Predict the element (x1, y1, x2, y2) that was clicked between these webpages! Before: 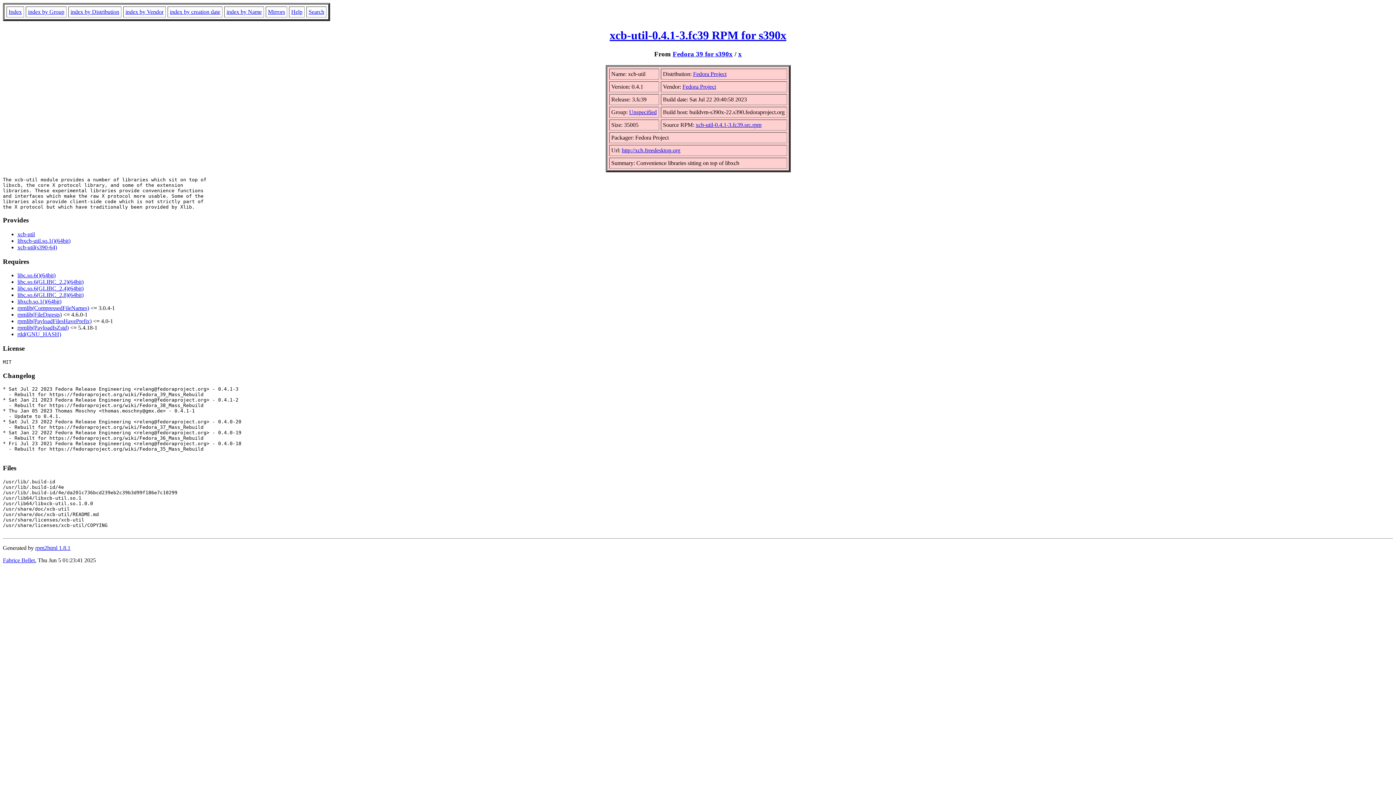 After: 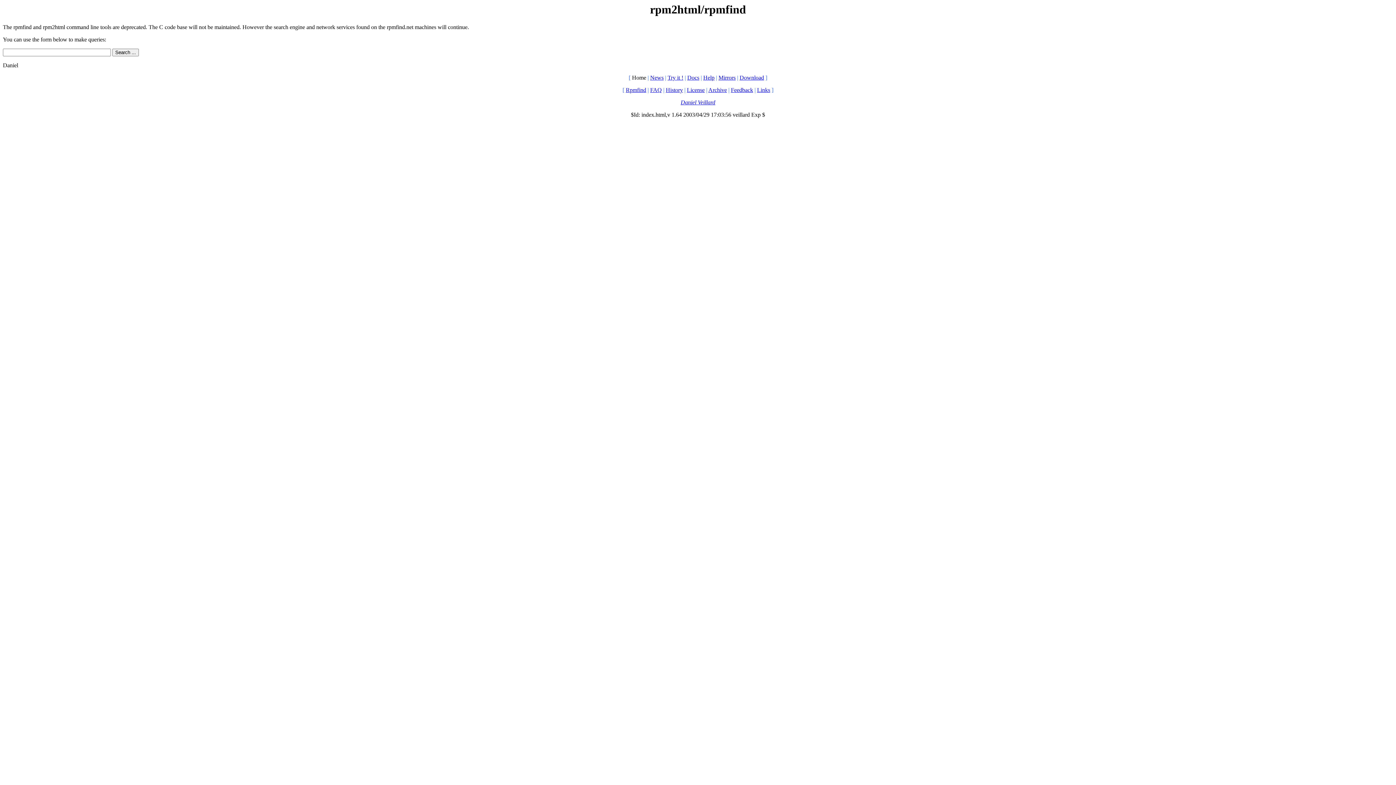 Action: bbox: (35, 545, 70, 551) label: rpm2html 1.8.1